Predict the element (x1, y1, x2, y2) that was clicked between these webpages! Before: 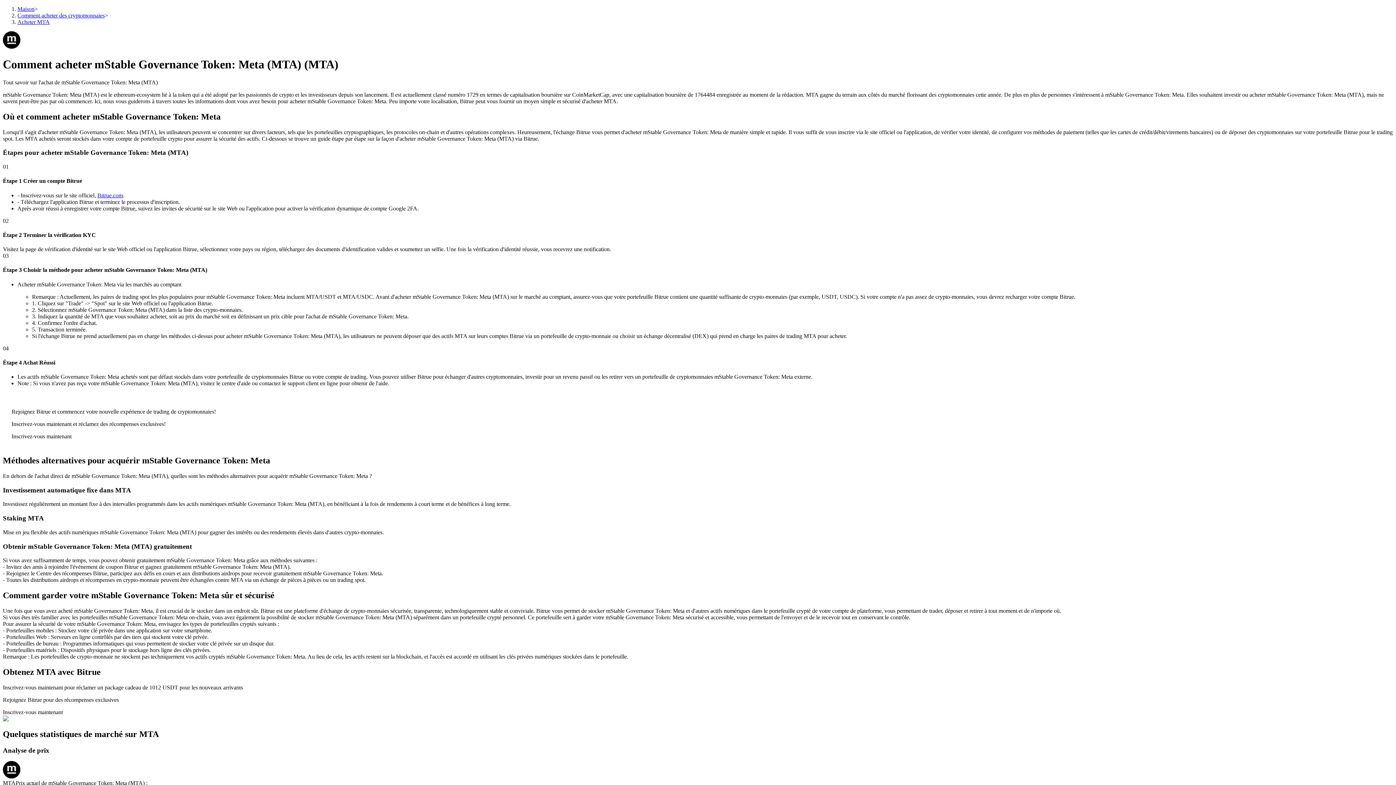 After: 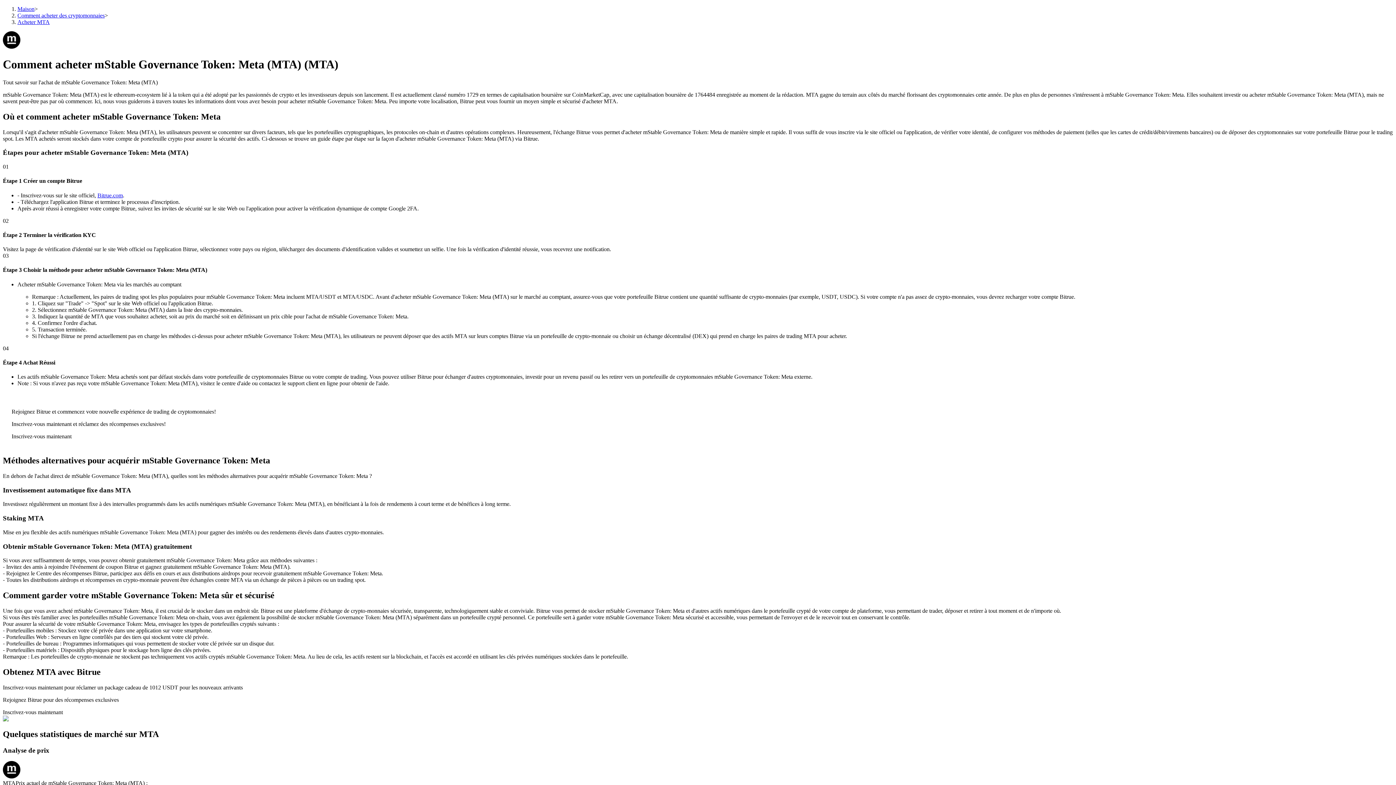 Action: label: Acheter MTA bbox: (17, 18, 49, 25)